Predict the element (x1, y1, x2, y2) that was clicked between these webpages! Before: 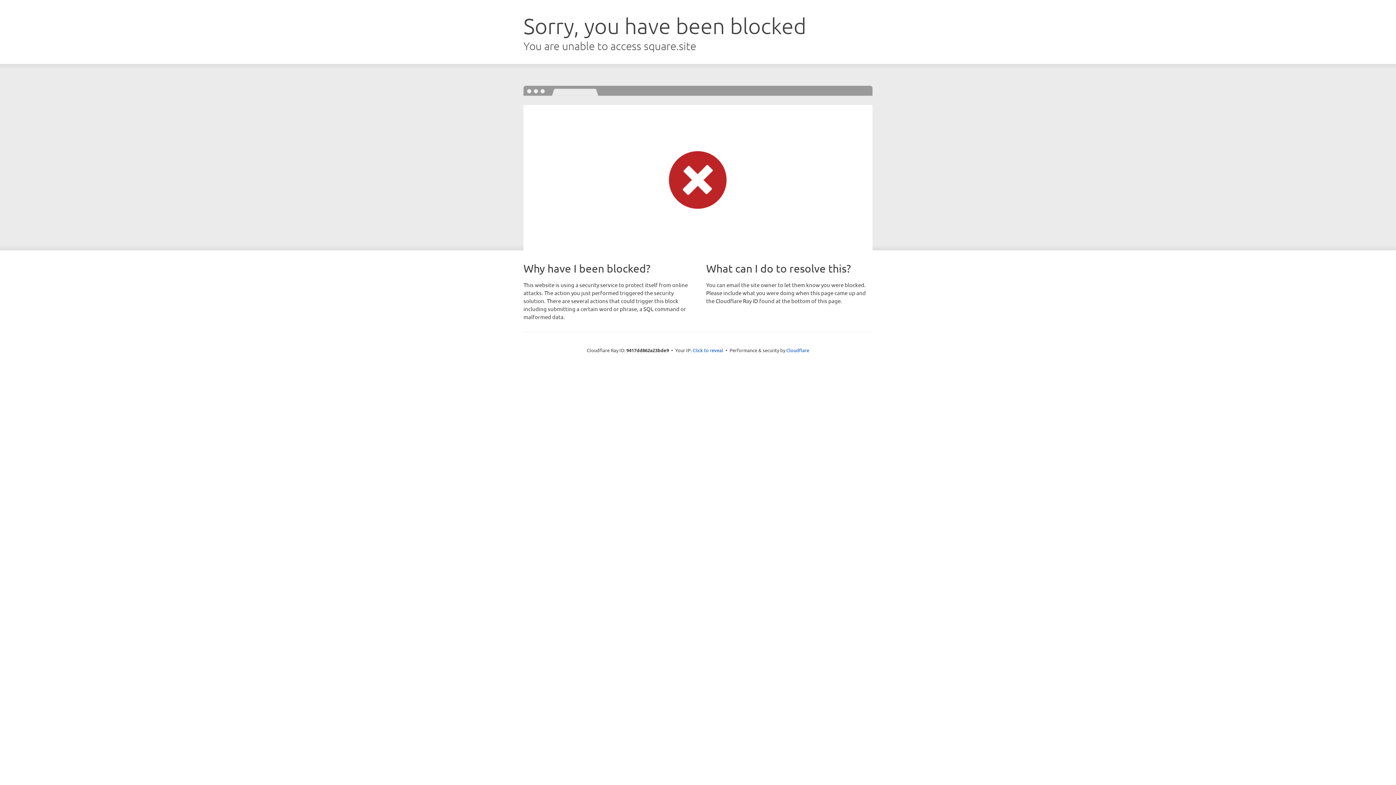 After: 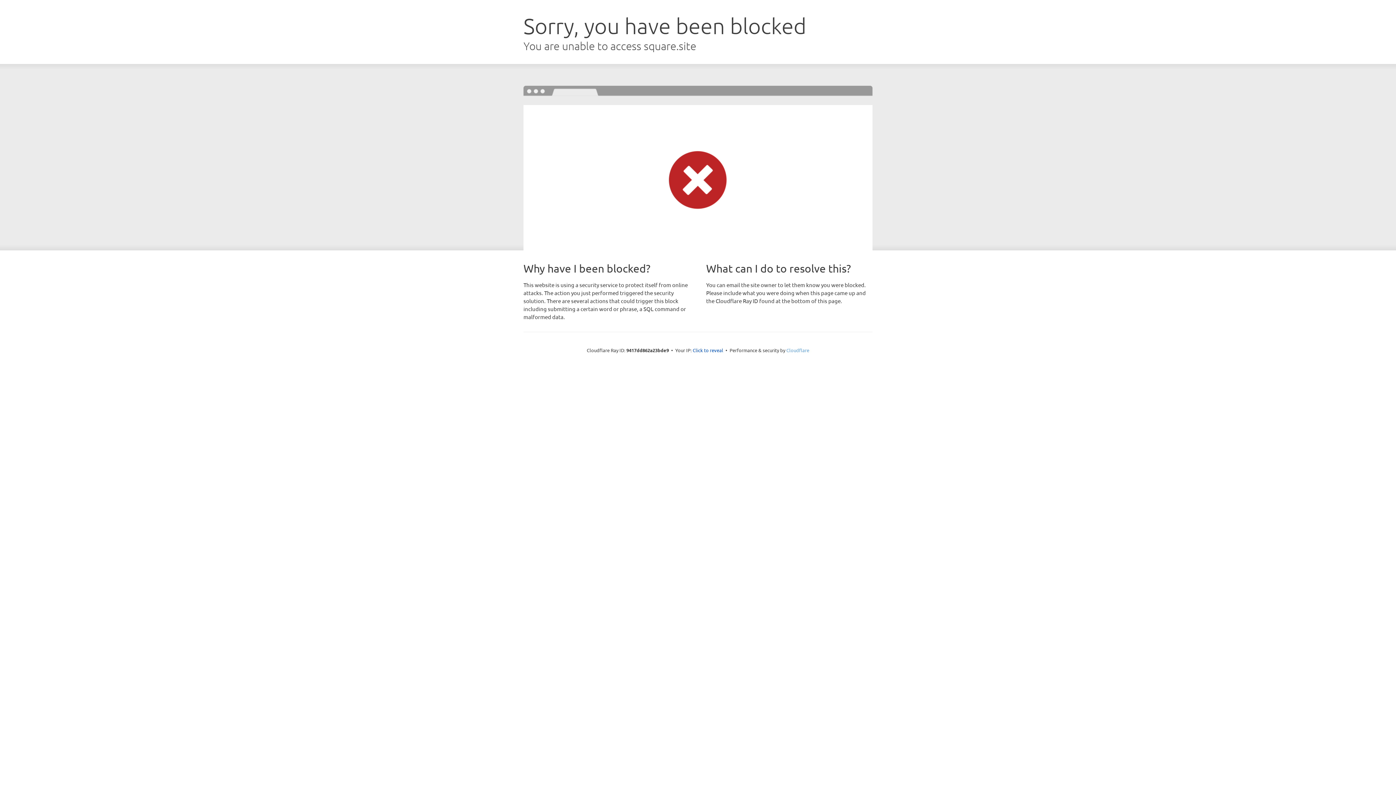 Action: label: Cloudflare bbox: (786, 347, 809, 353)